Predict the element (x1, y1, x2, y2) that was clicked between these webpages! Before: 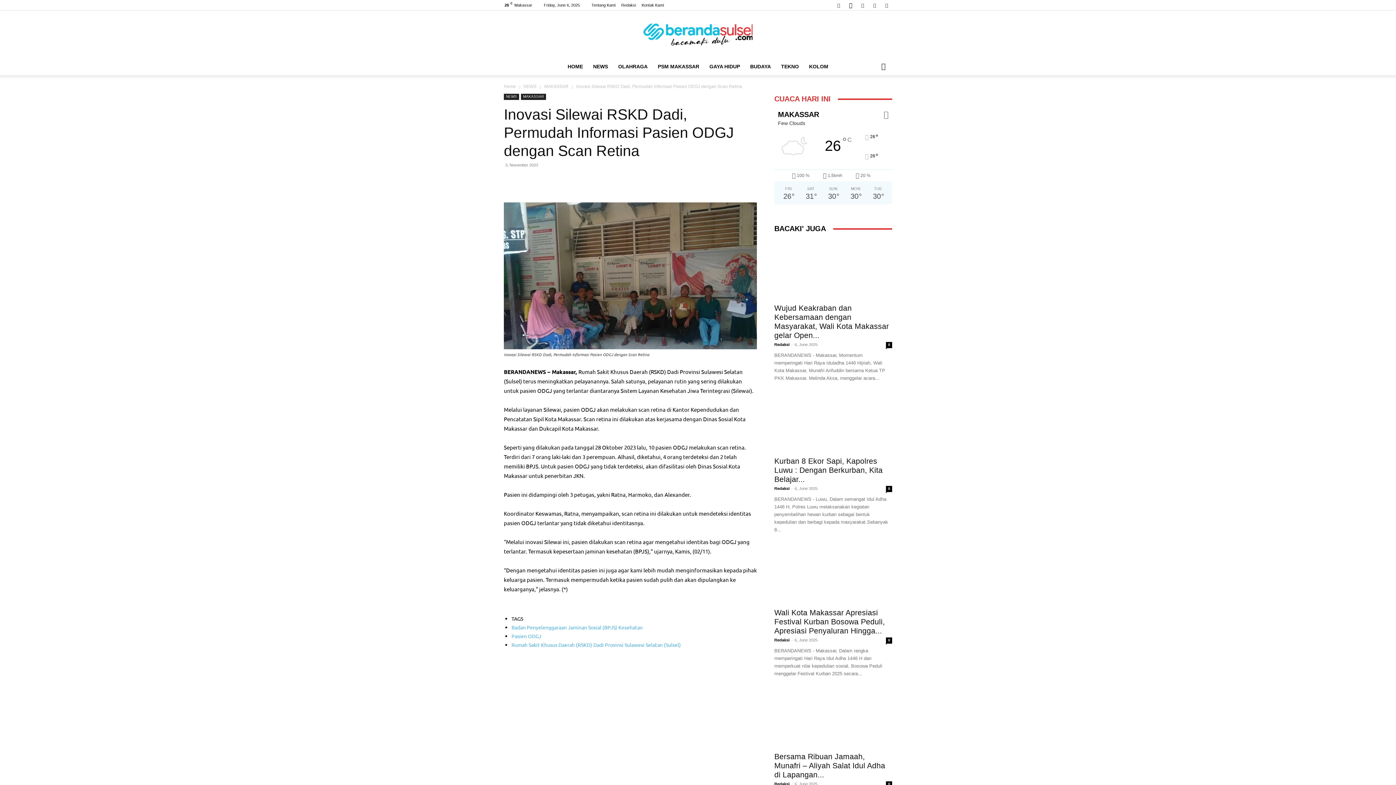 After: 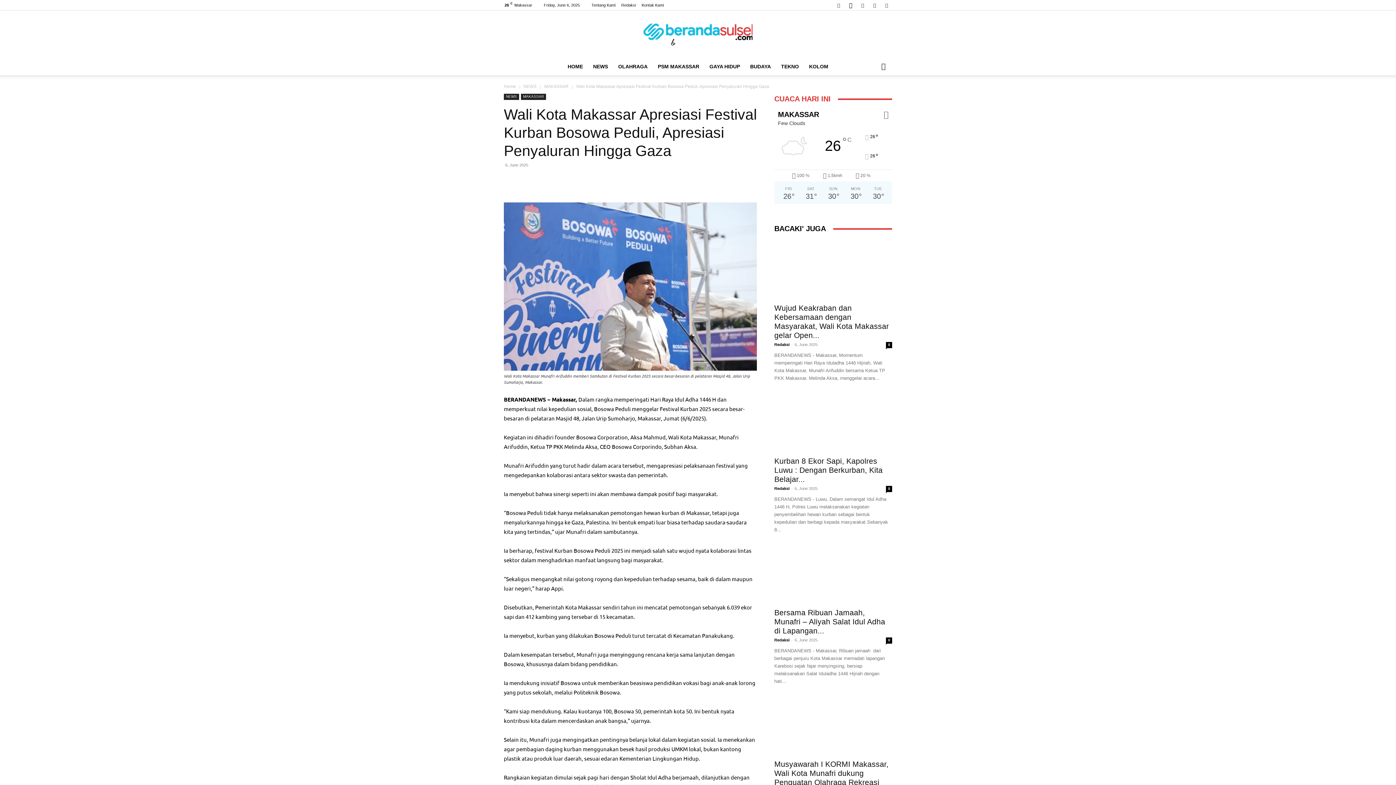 Action: bbox: (886, 637, 892, 644) label: 0